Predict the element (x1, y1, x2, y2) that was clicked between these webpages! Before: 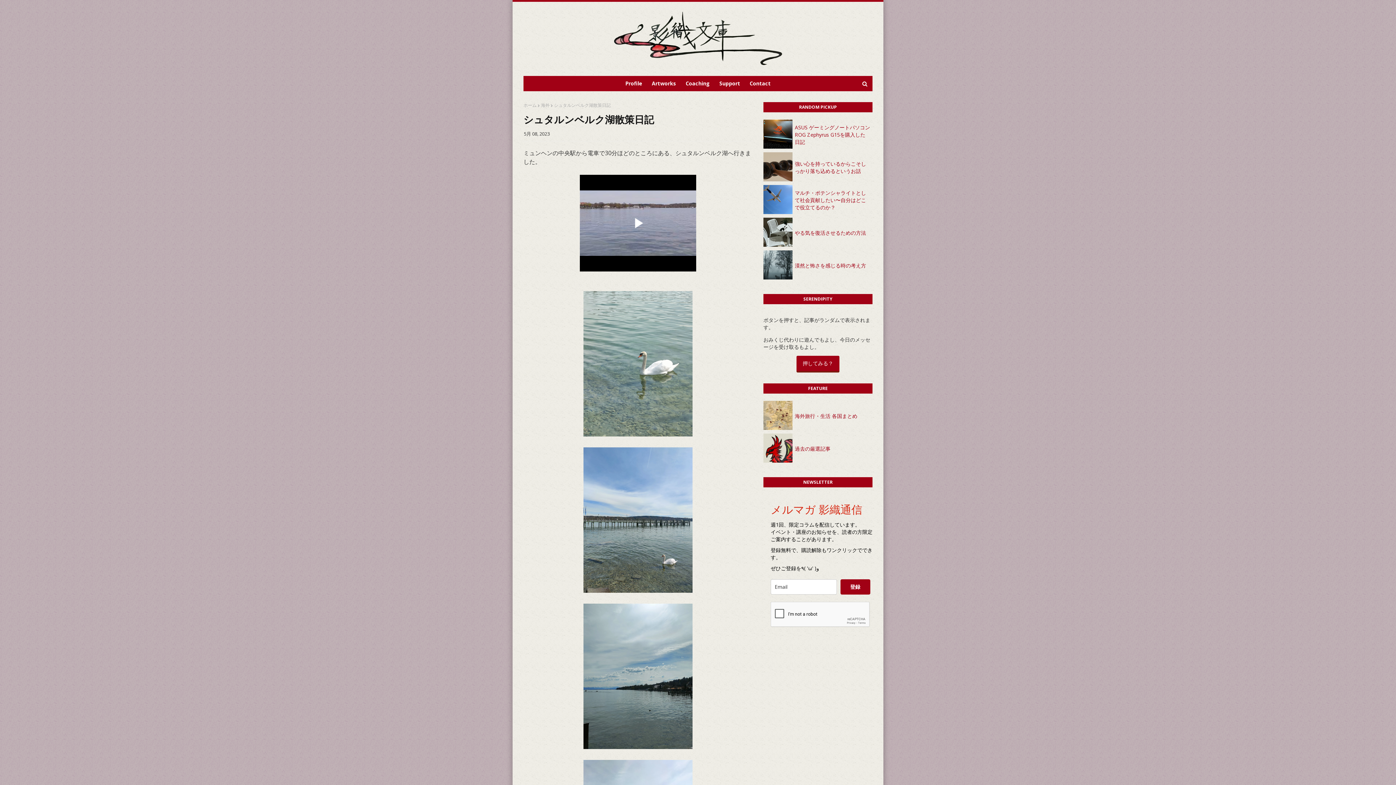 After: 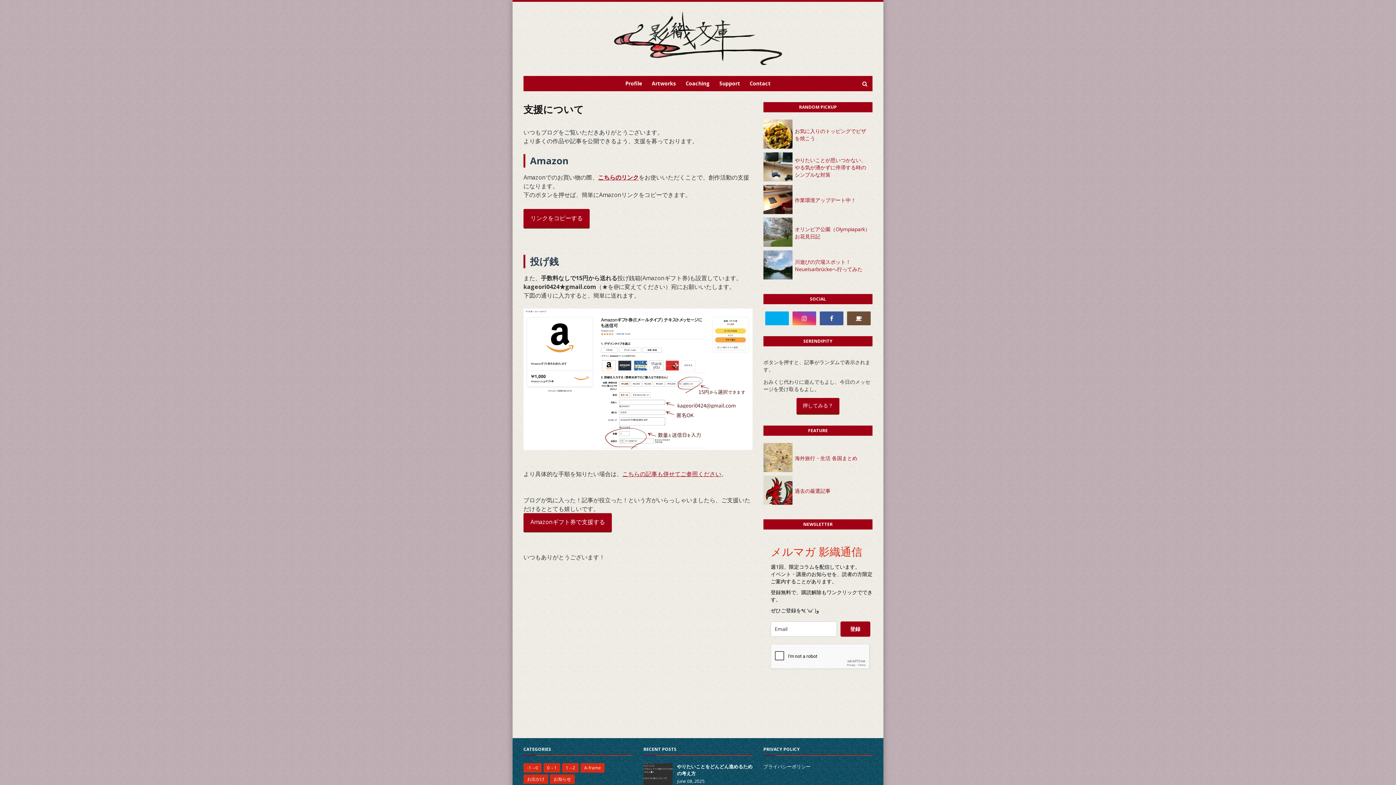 Action: bbox: (716, 75, 744, 91) label: Support